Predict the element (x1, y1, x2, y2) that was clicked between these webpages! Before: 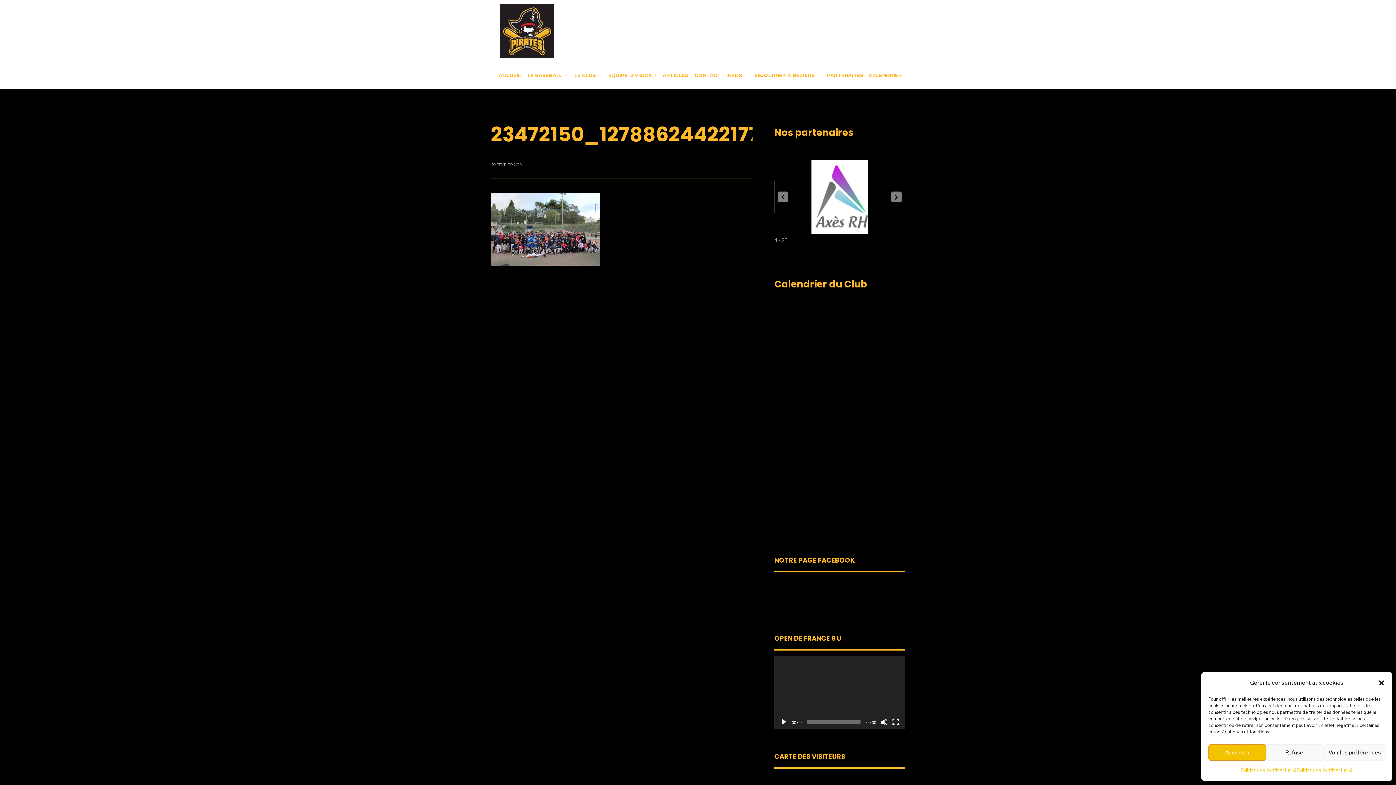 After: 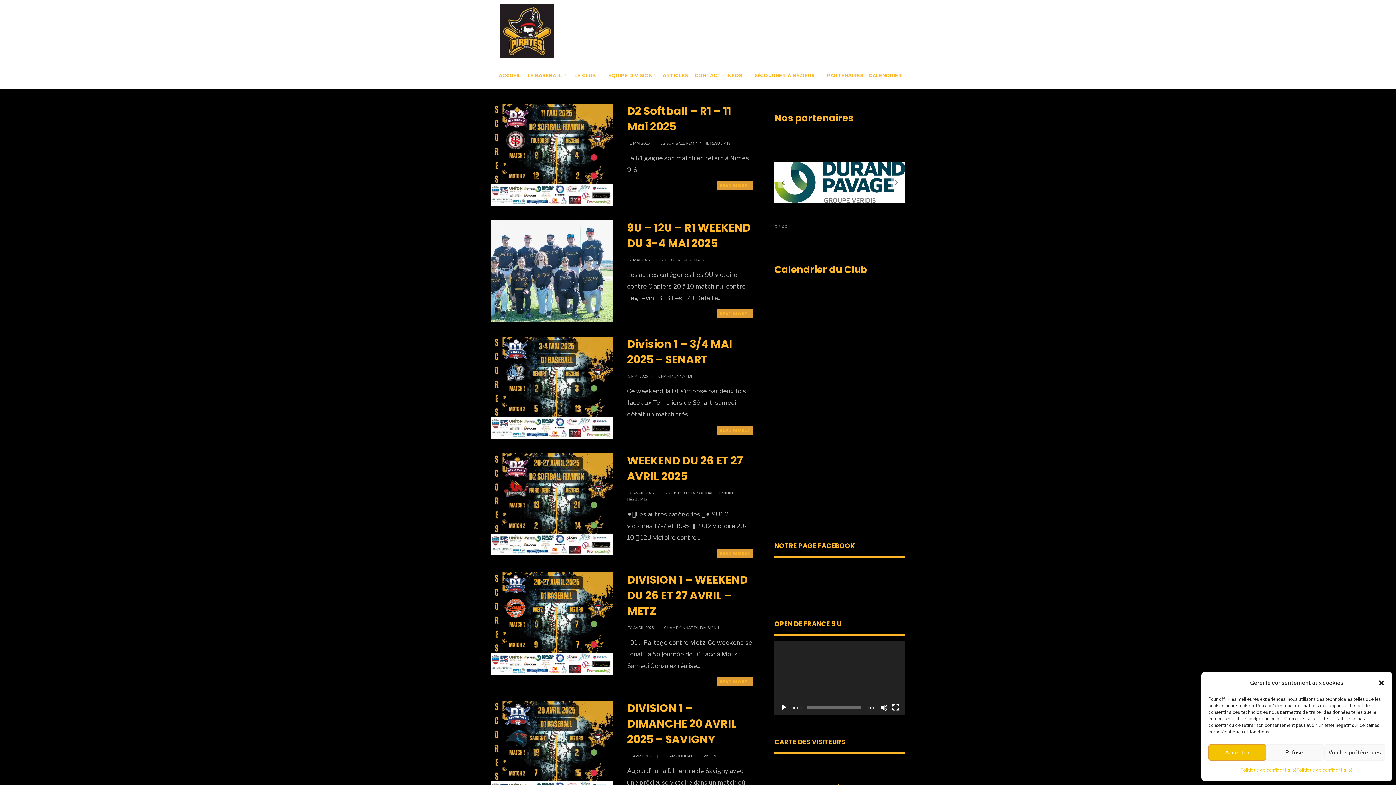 Action: label: ARTICLES bbox: (659, 65, 691, 85)